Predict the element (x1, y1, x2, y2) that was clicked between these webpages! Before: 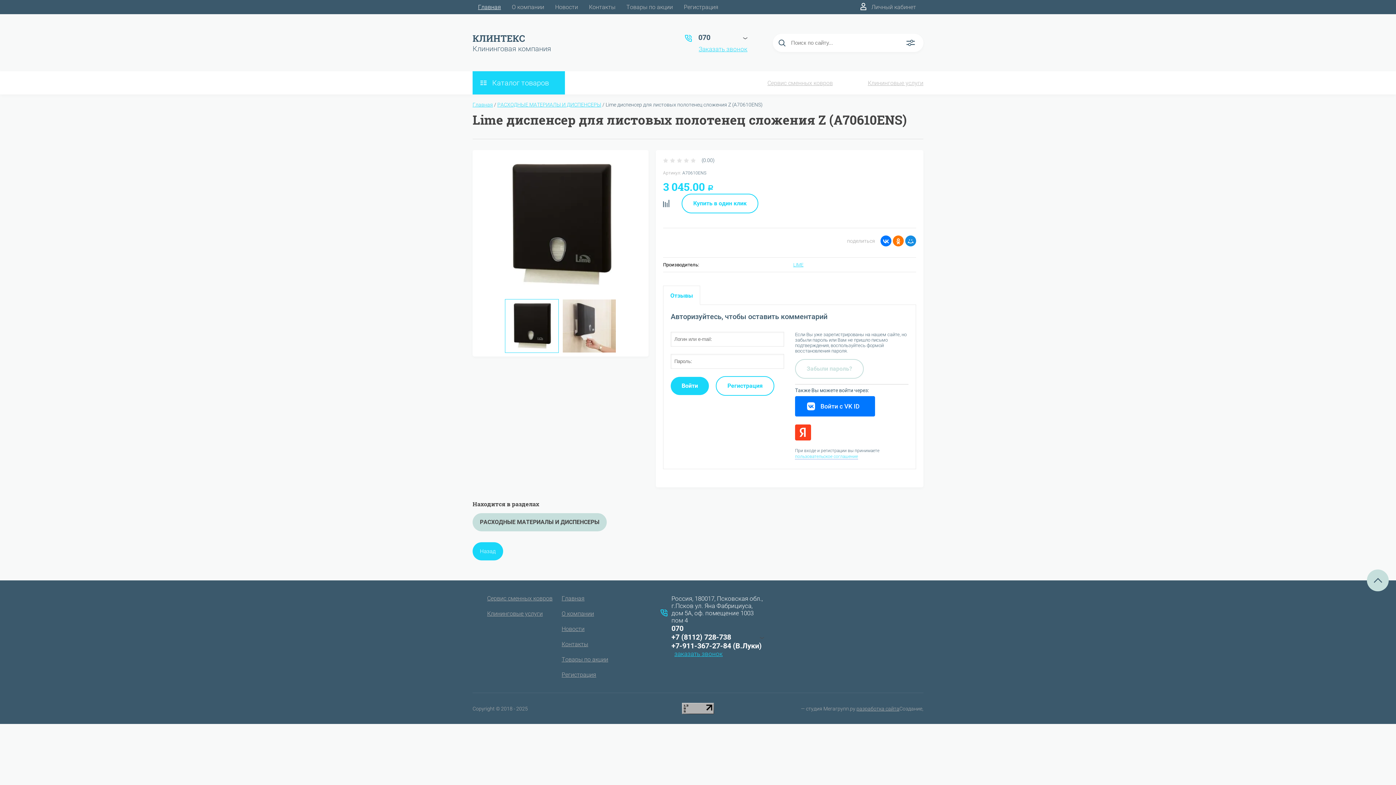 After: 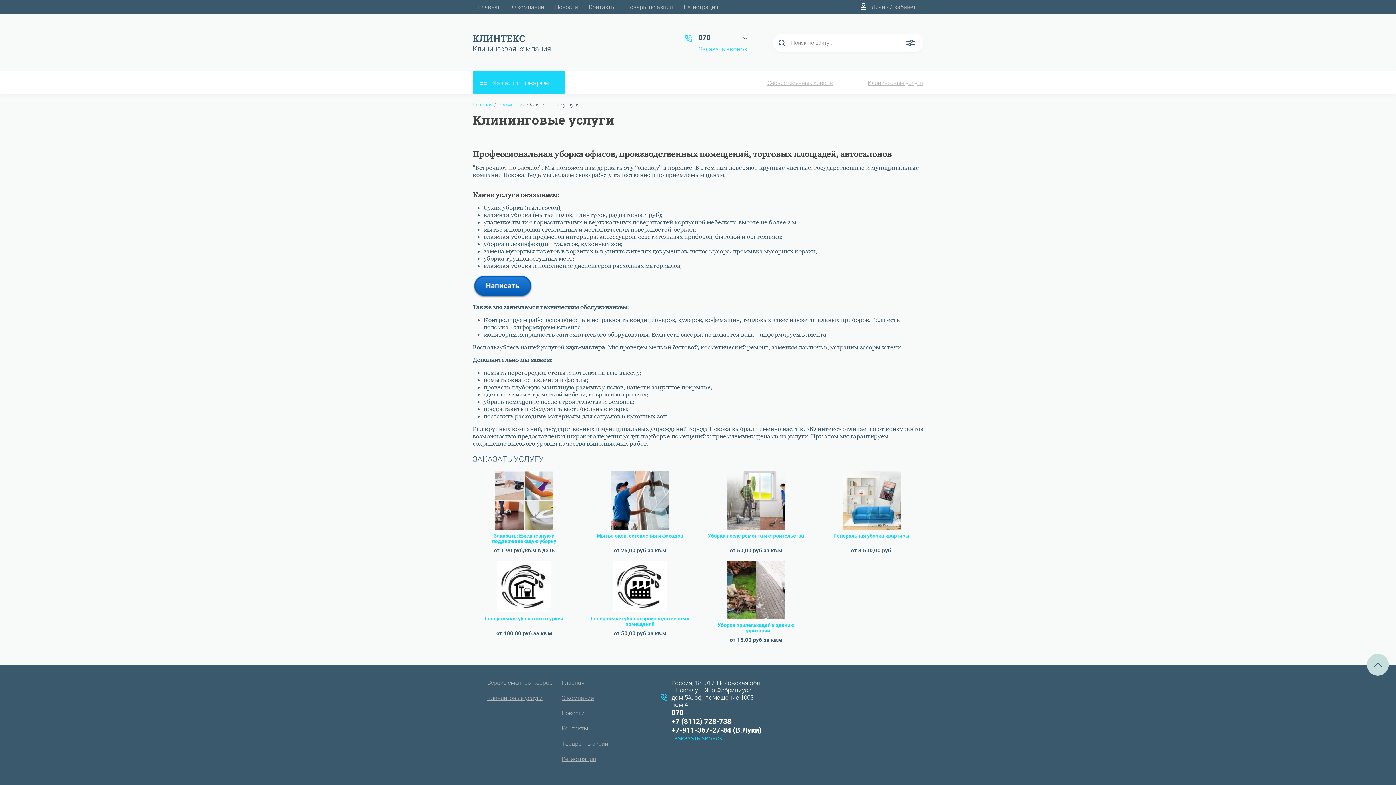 Action: label: Клининговые услуги bbox: (853, 79, 923, 86)